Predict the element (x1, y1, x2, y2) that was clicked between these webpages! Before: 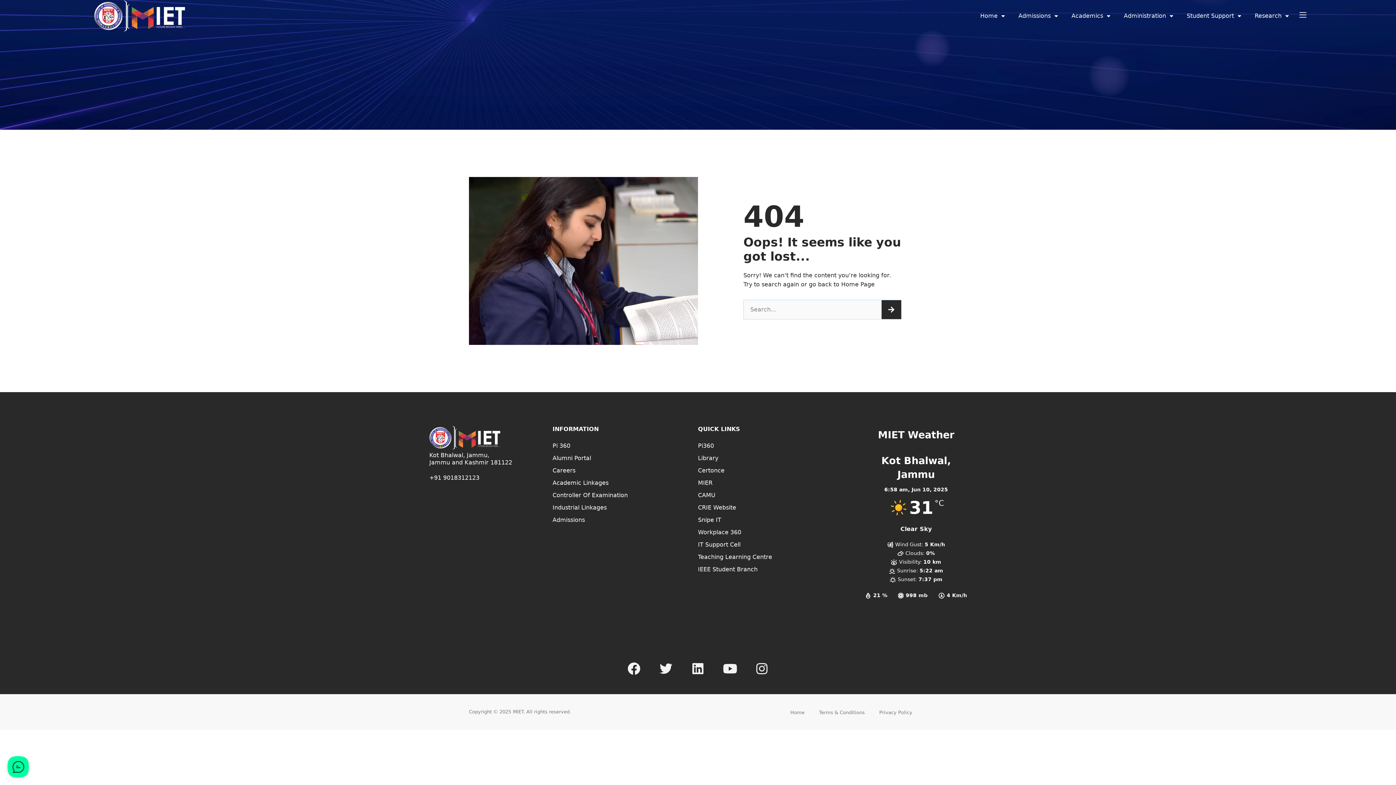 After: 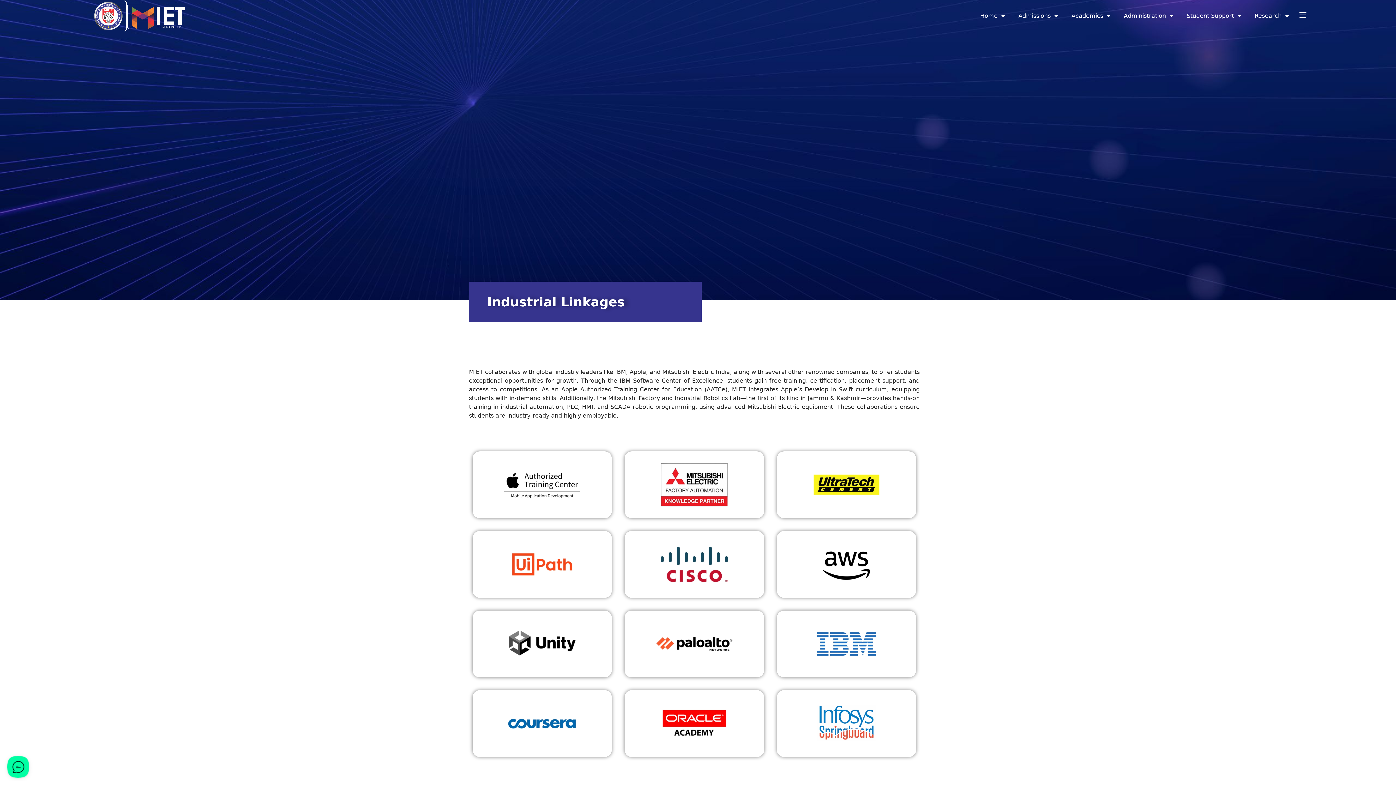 Action: bbox: (552, 503, 698, 512) label: Industrial Linkages